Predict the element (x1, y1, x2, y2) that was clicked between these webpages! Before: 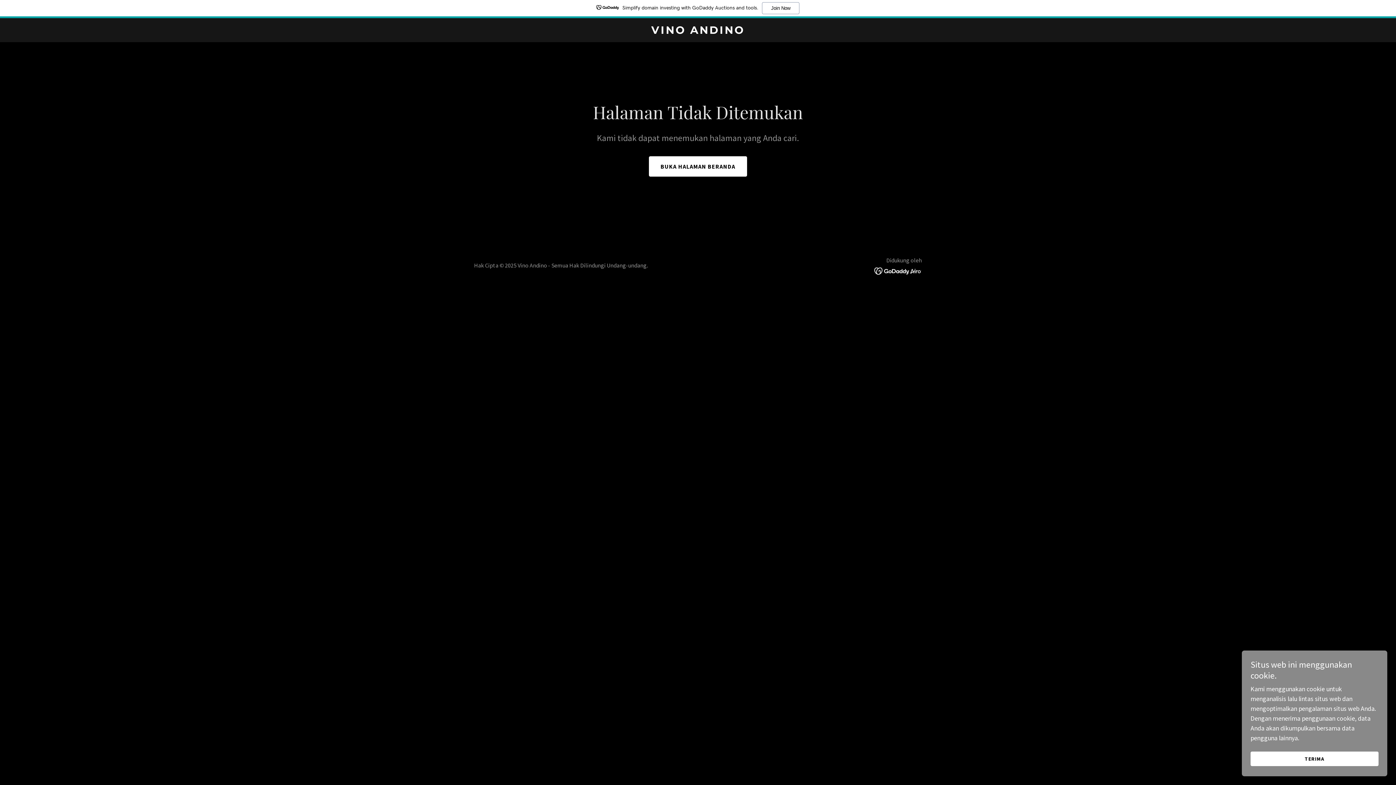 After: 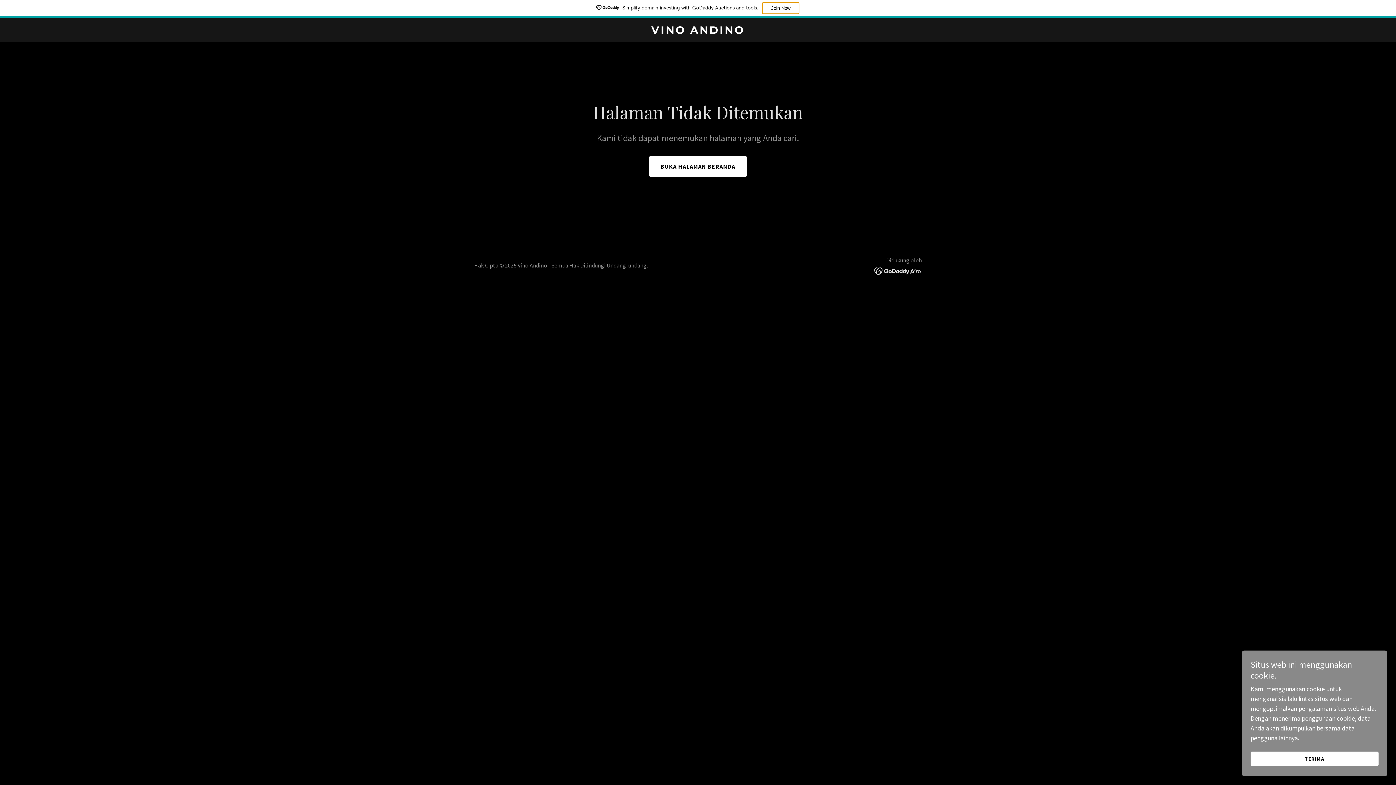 Action: bbox: (762, 2, 799, 14) label: Join Now